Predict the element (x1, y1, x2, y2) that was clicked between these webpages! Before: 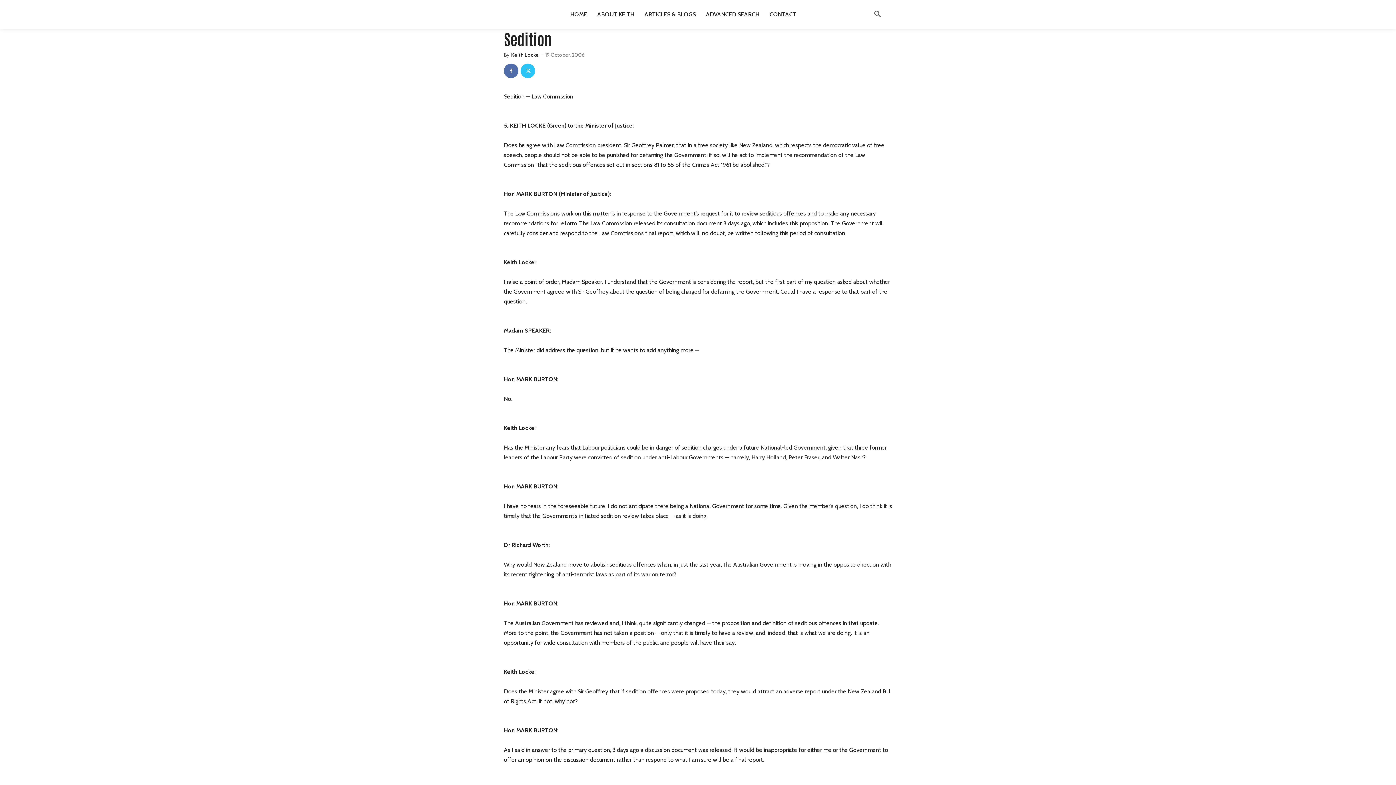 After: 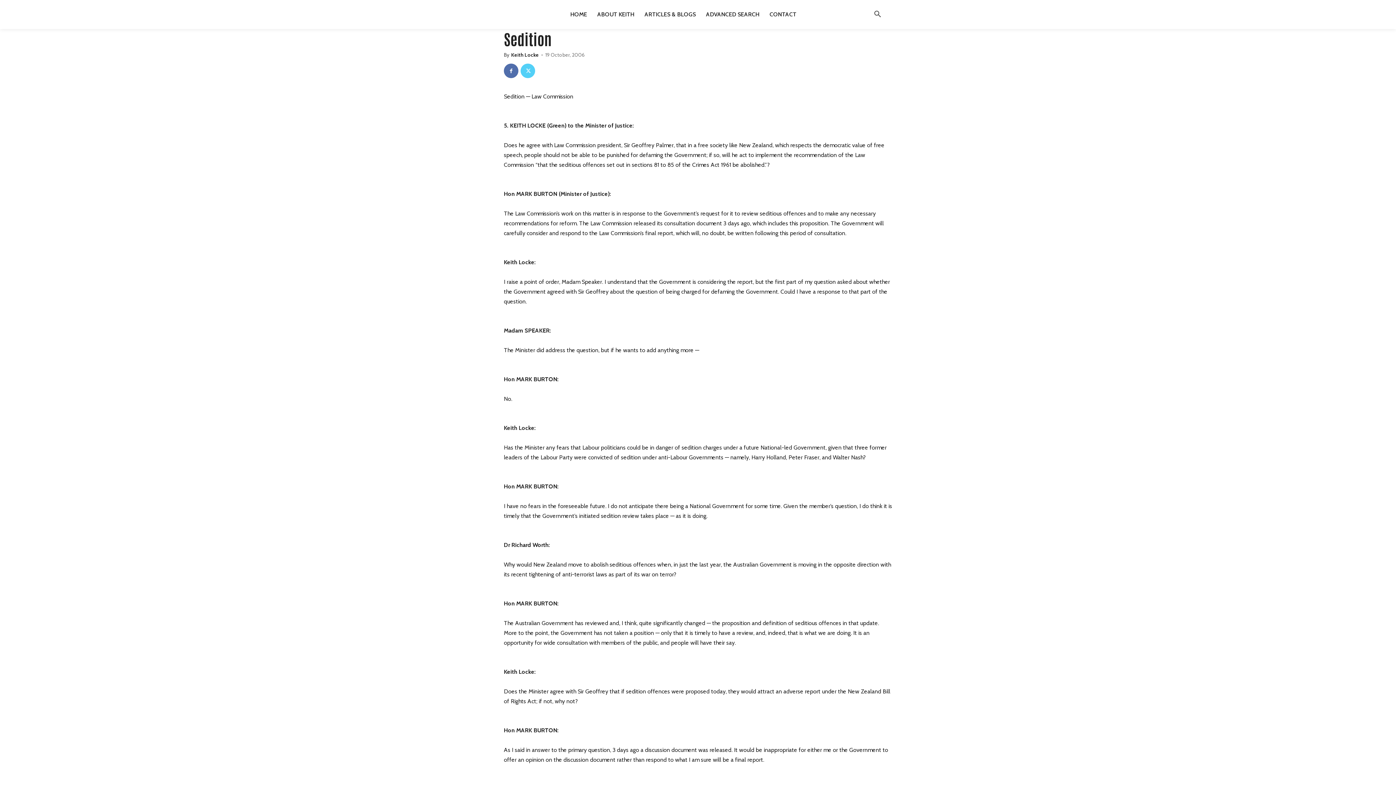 Action: bbox: (520, 63, 535, 78)